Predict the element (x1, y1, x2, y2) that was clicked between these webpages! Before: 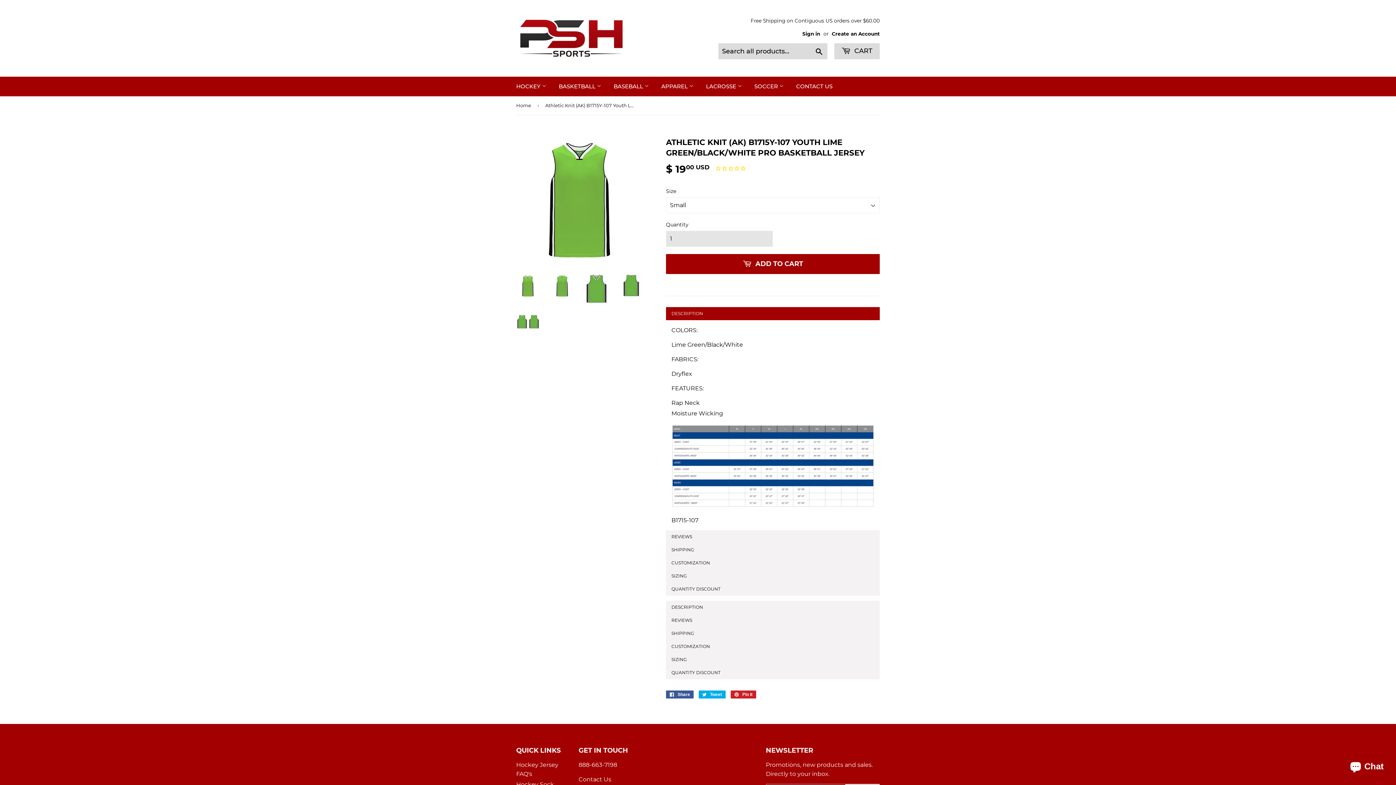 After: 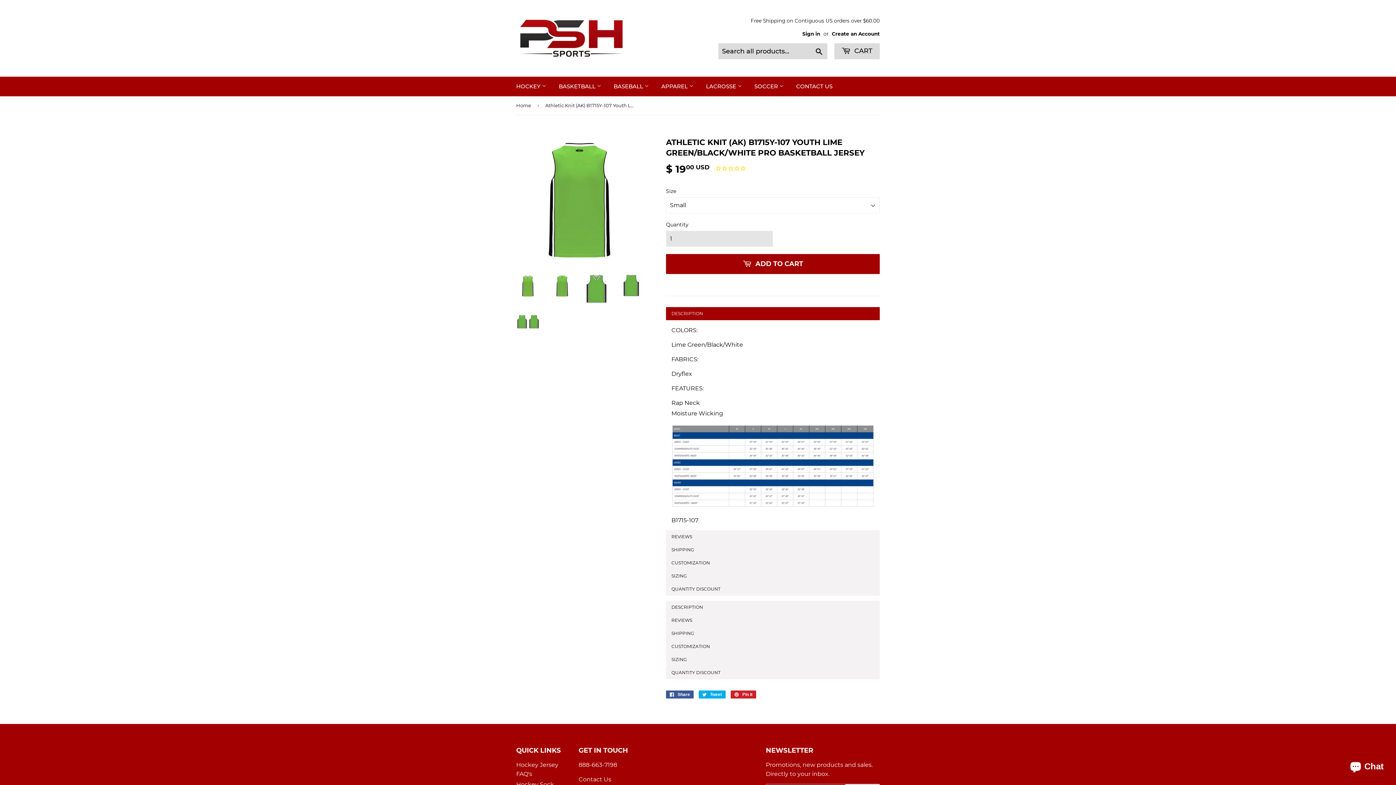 Action: bbox: (550, 274, 574, 297)